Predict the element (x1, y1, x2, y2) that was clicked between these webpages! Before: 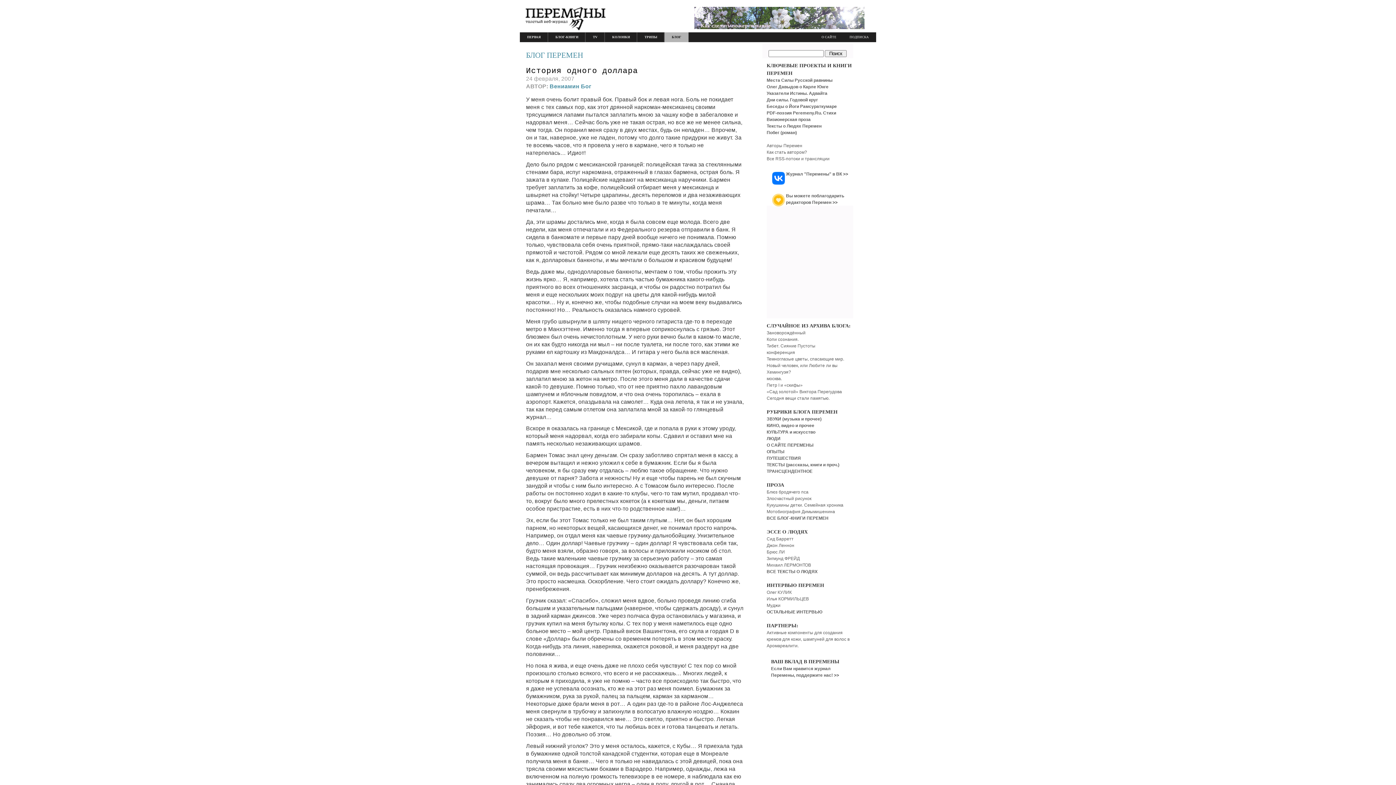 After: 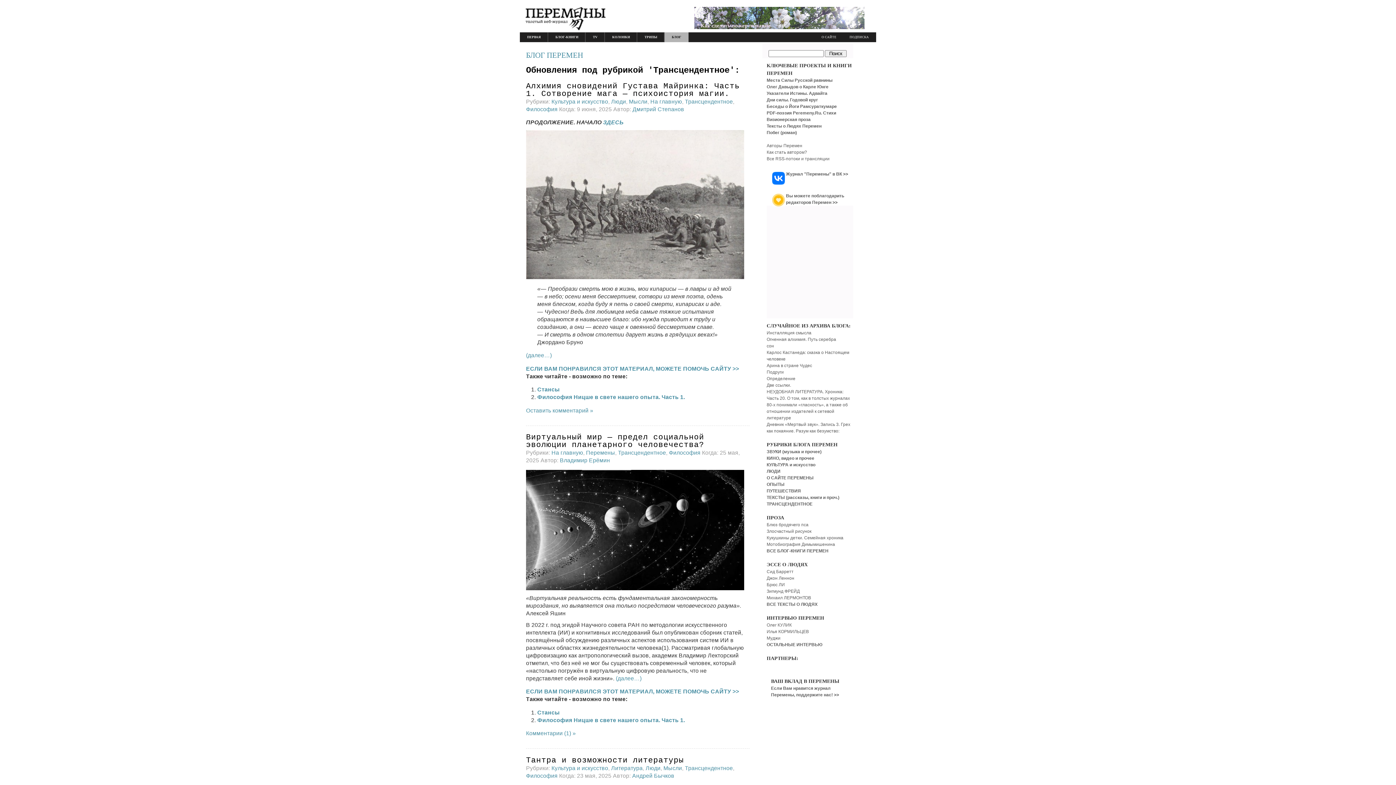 Action: label: ТРАНСЦЕНДЕНТНОЕ bbox: (766, 469, 812, 474)